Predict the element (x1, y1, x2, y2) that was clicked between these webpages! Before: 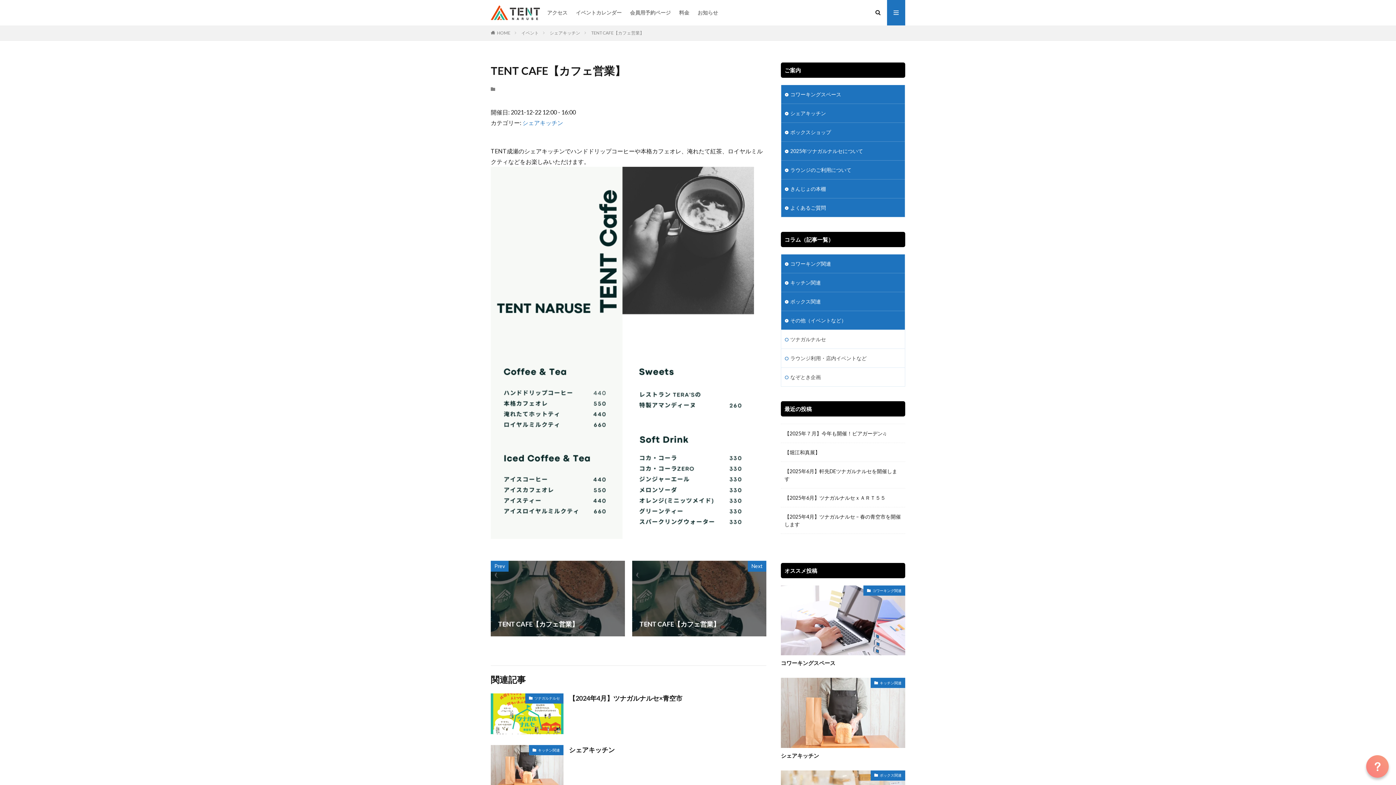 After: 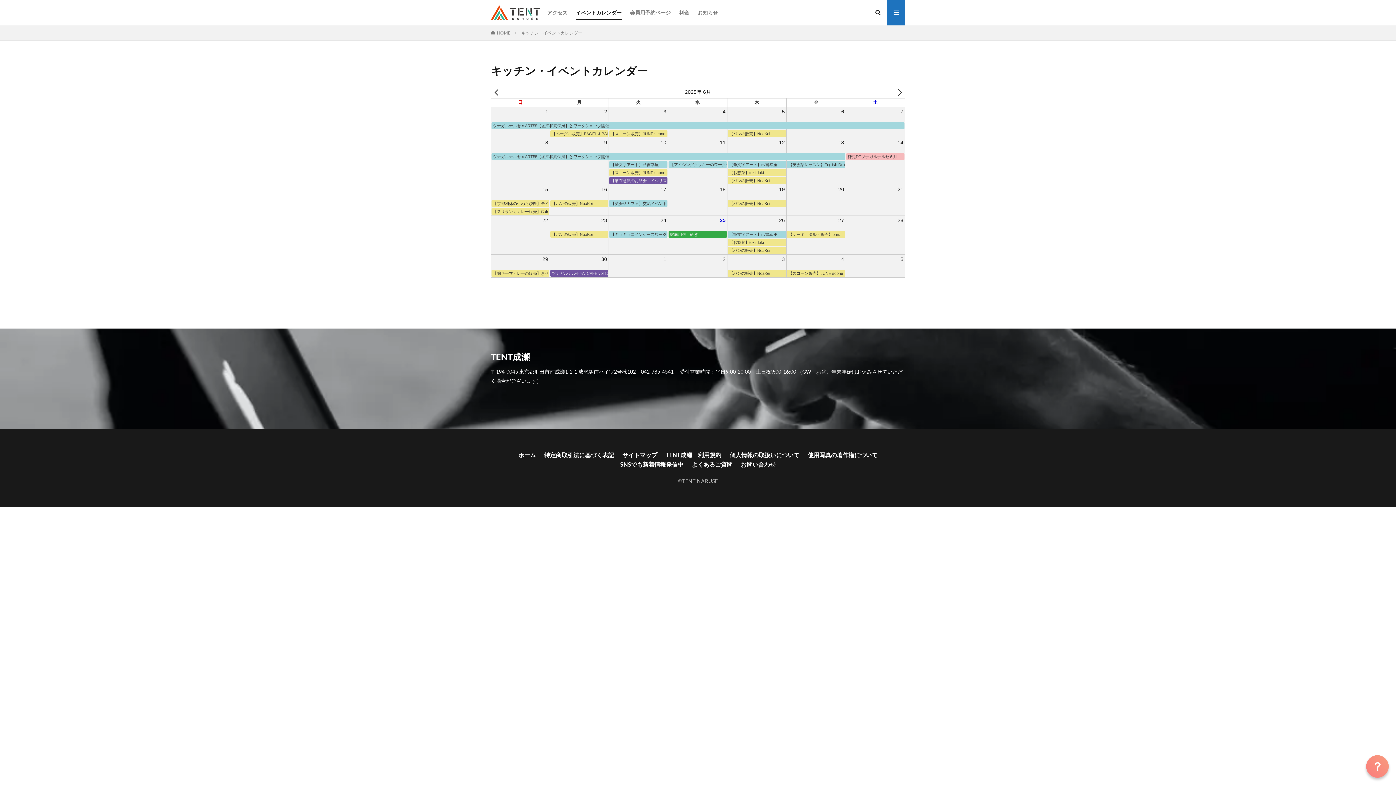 Action: bbox: (576, 6, 621, 18) label: イベントカレンダー